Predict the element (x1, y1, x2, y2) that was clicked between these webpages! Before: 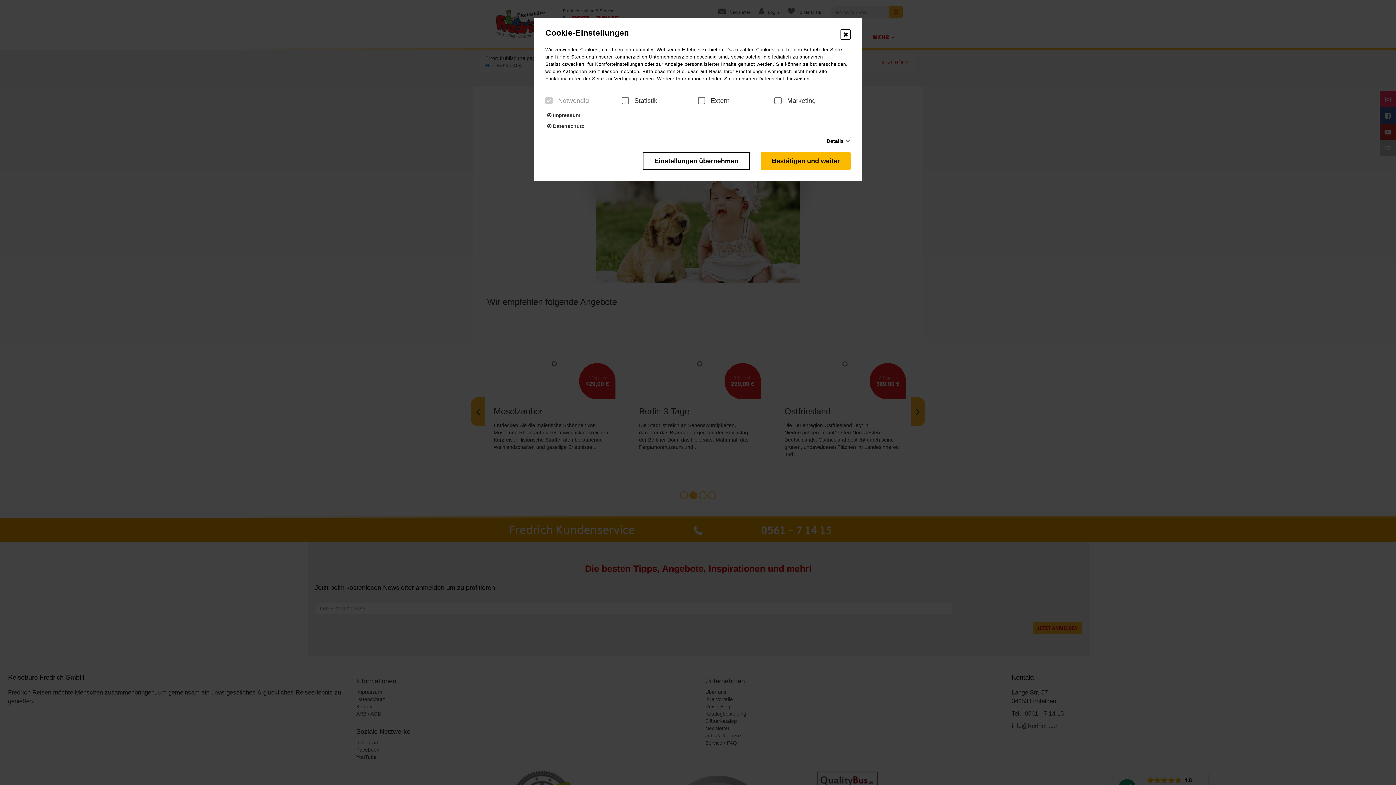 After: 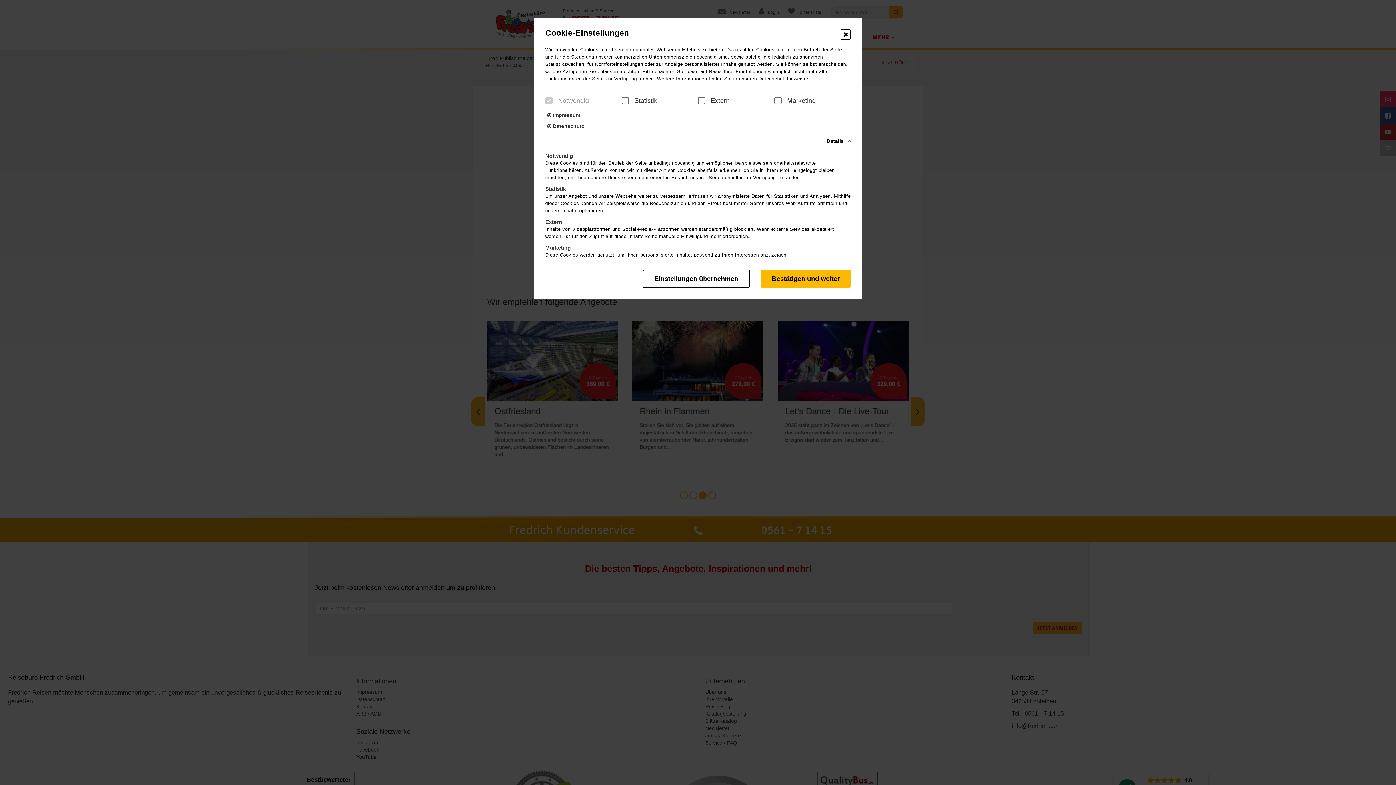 Action: label: Details bbox: (826, 137, 845, 144)